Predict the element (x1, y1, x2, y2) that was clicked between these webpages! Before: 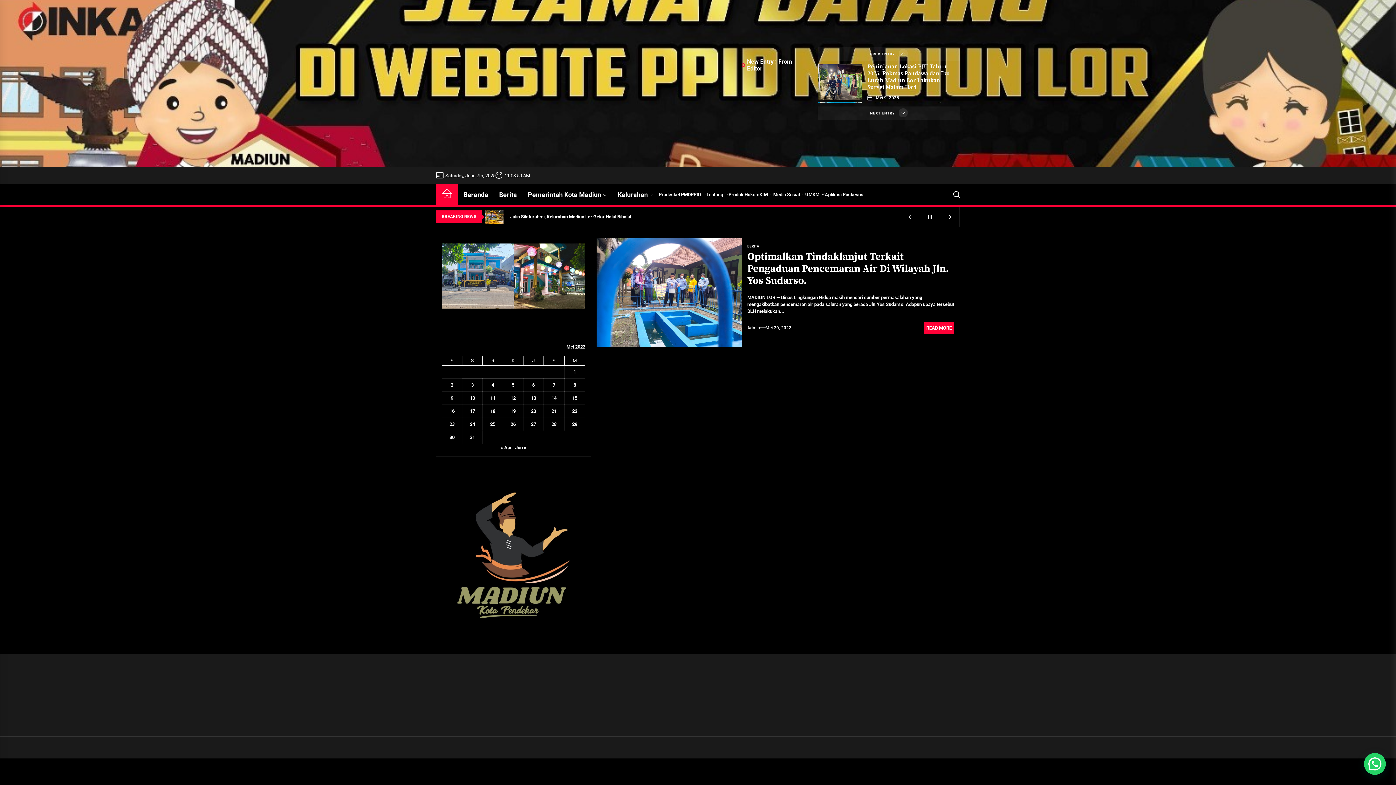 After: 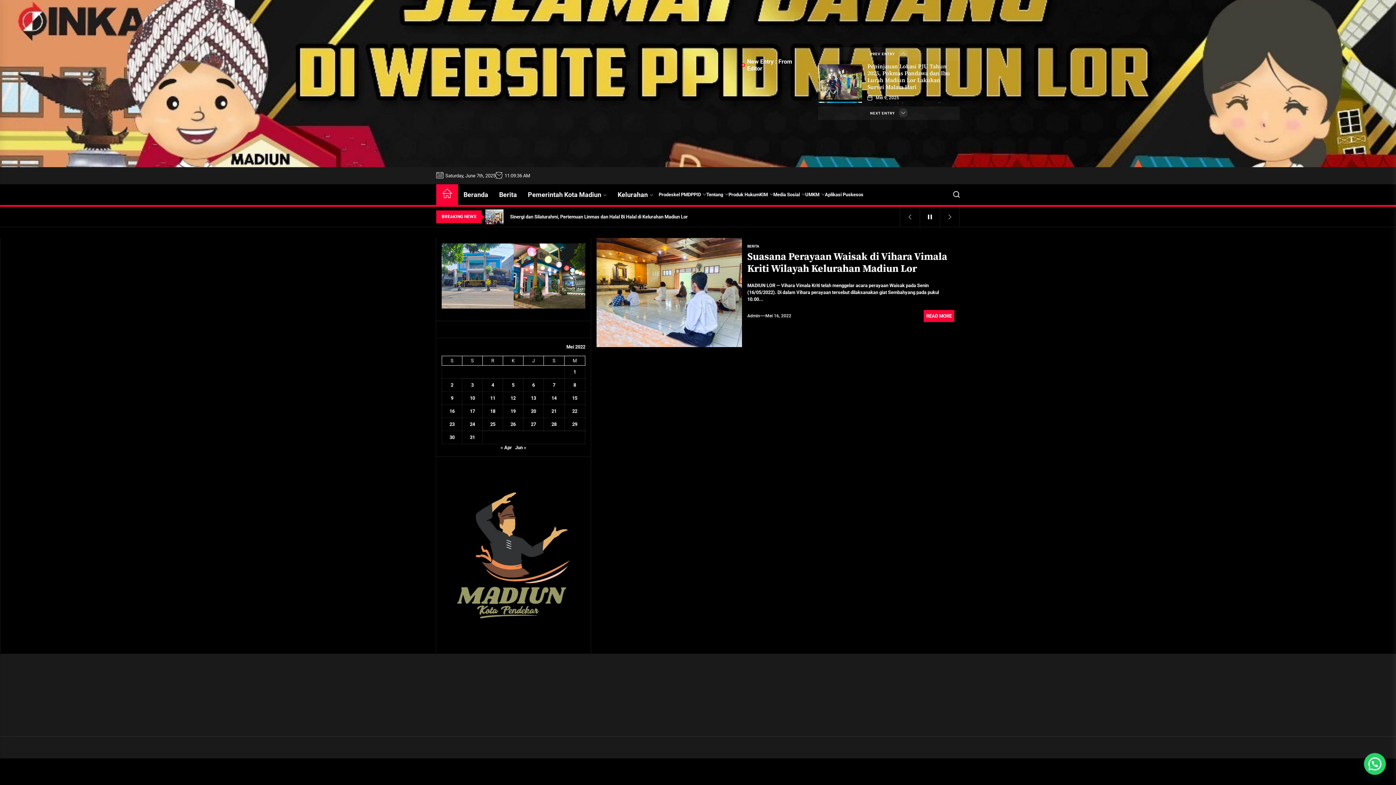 Action: bbox: (449, 408, 454, 414) label: Pos diterbitkan pada 16 May 2022